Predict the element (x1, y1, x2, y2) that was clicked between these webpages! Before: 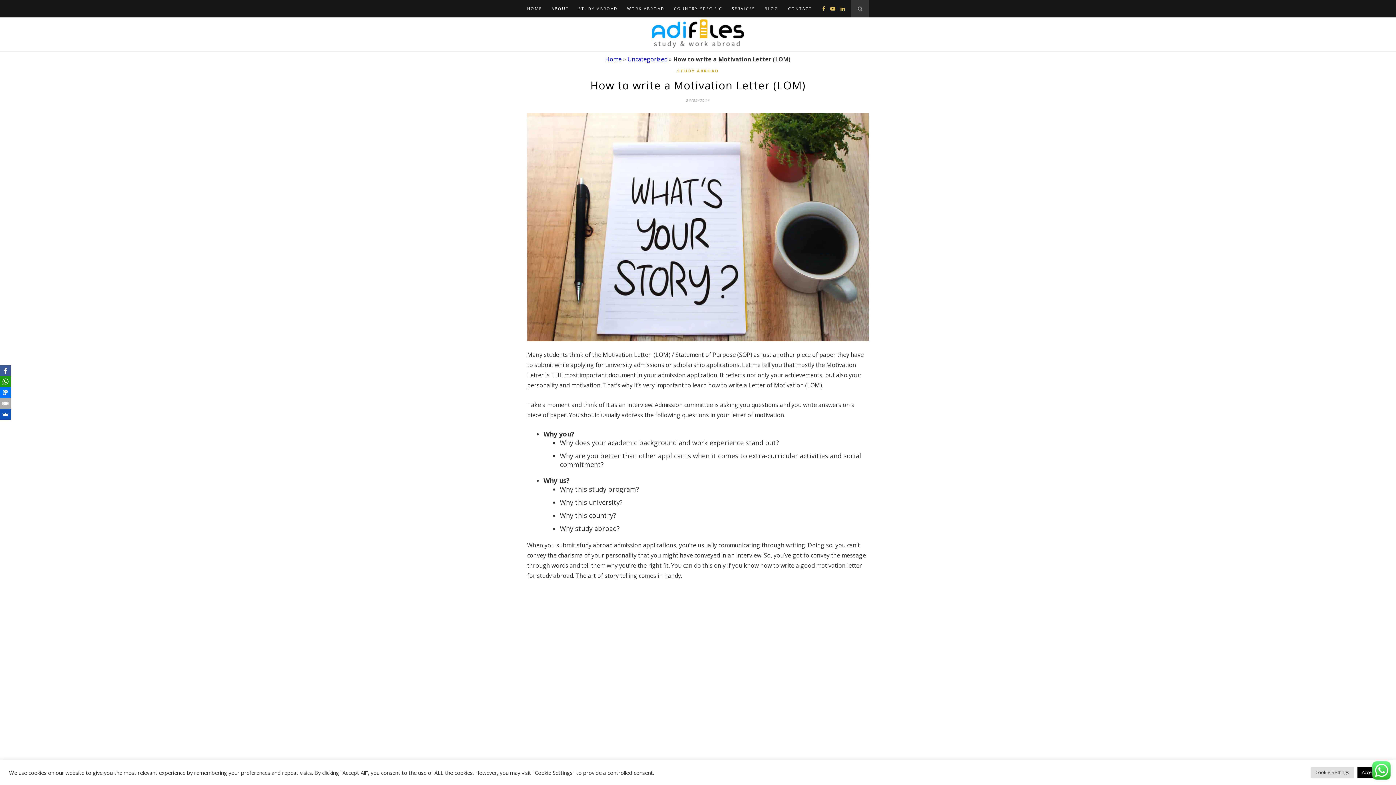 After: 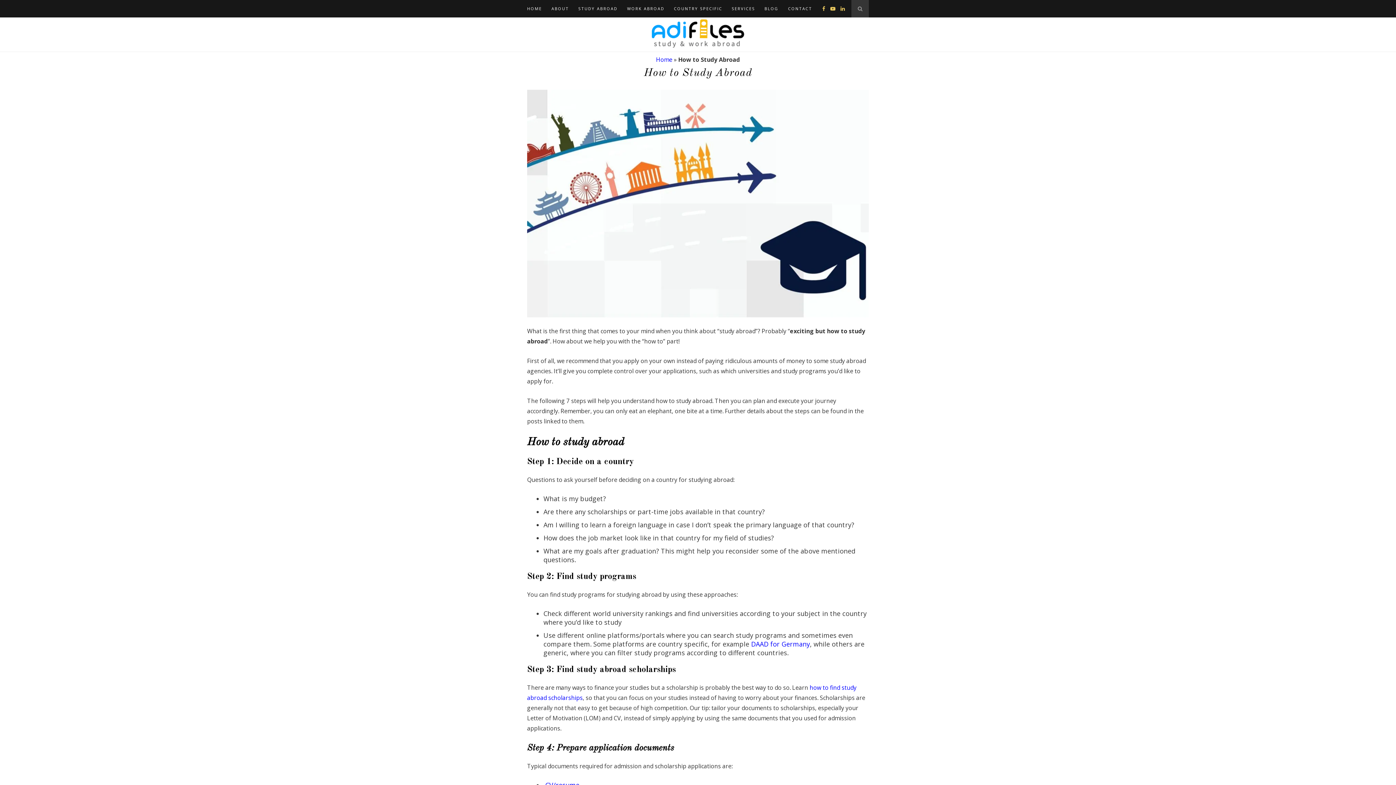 Action: bbox: (578, 0, 617, 17) label: STUDY ABROAD